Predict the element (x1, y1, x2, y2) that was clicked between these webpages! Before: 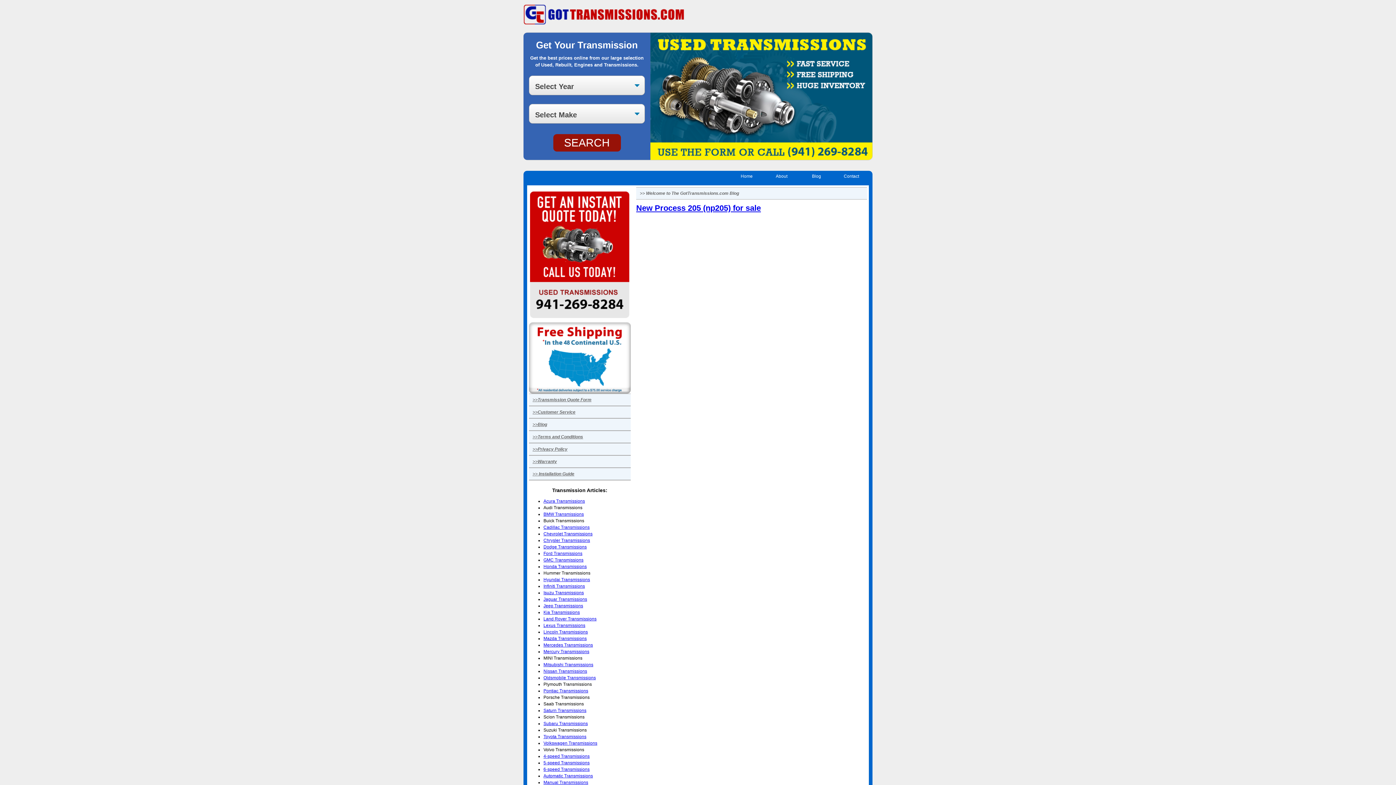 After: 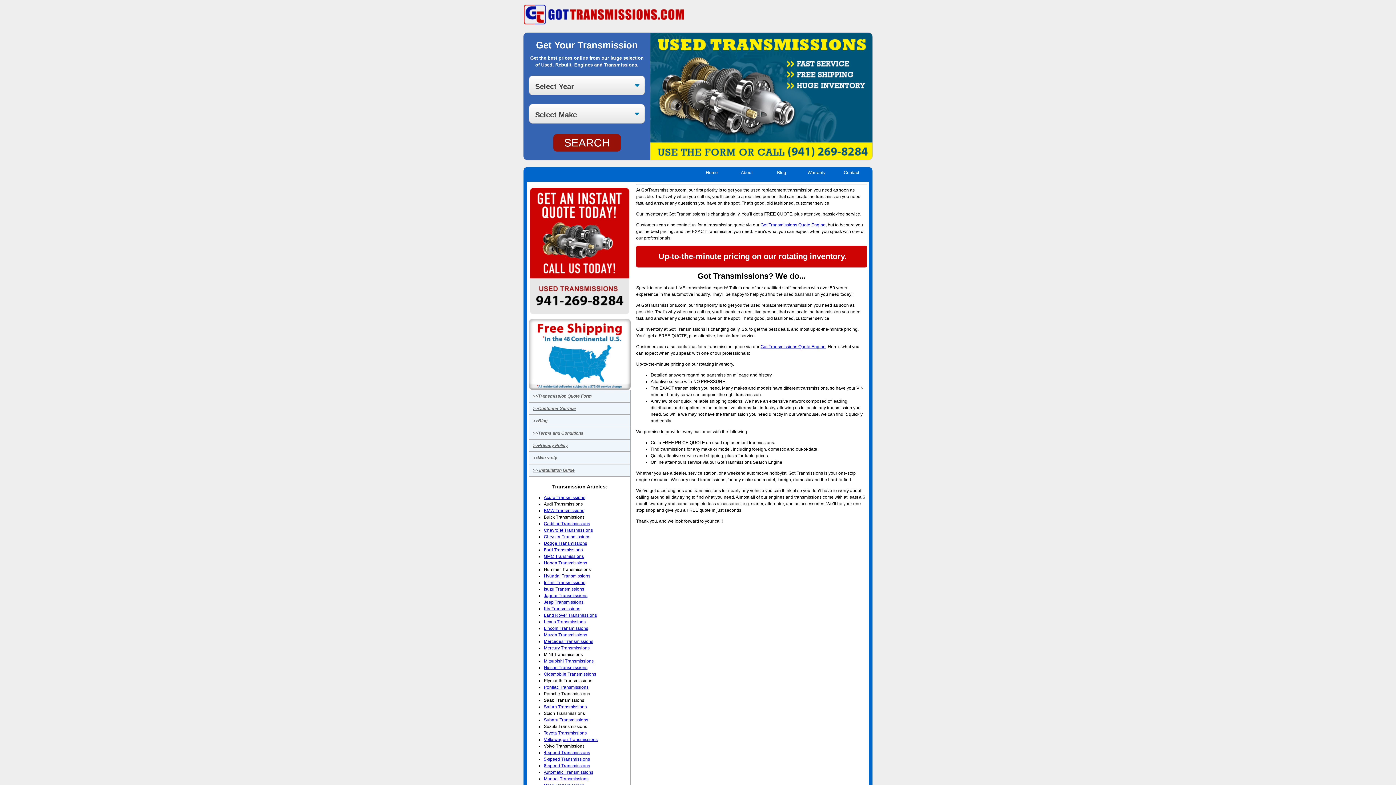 Action: bbox: (764, 170, 799, 181) label: About